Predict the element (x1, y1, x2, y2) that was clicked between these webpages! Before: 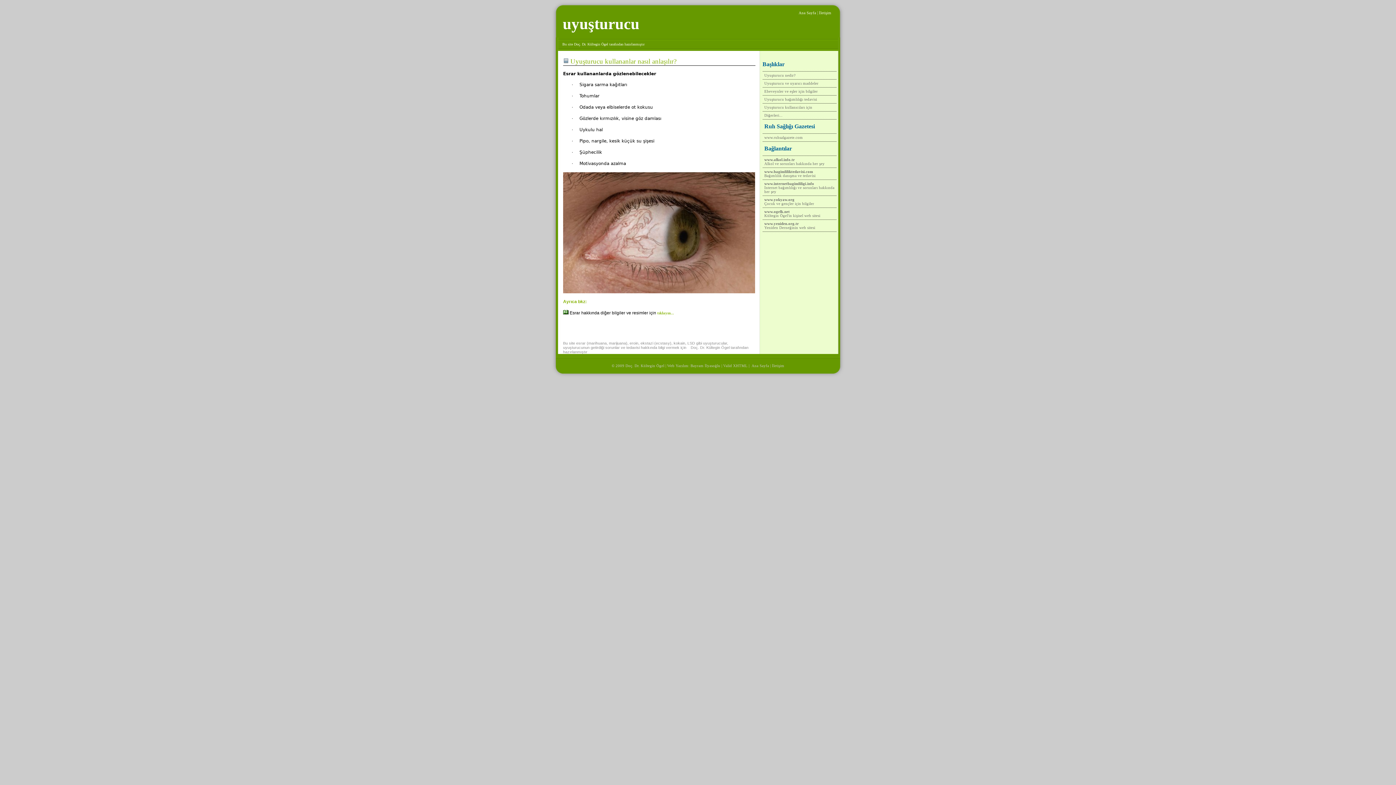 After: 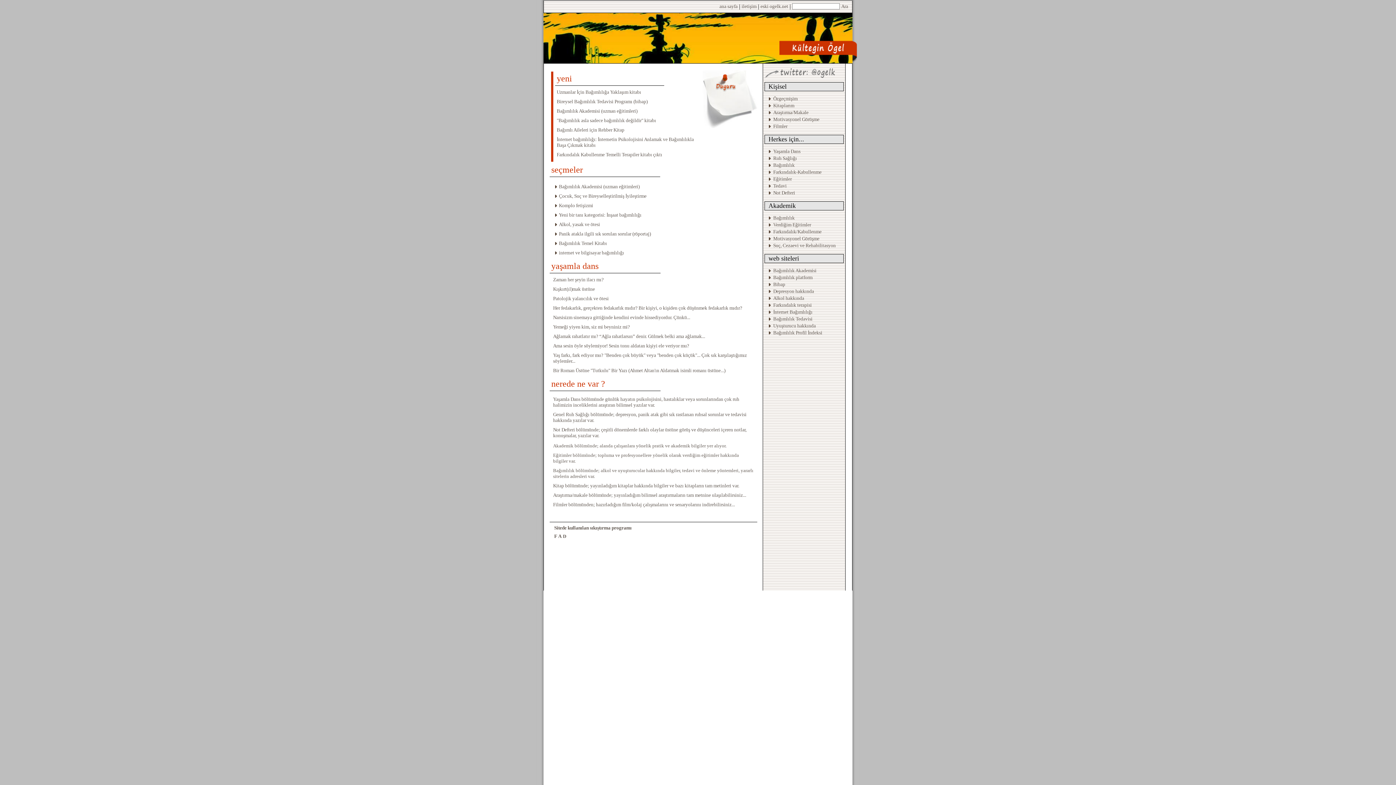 Action: label: www.ogelk.net bbox: (764, 209, 790, 213)